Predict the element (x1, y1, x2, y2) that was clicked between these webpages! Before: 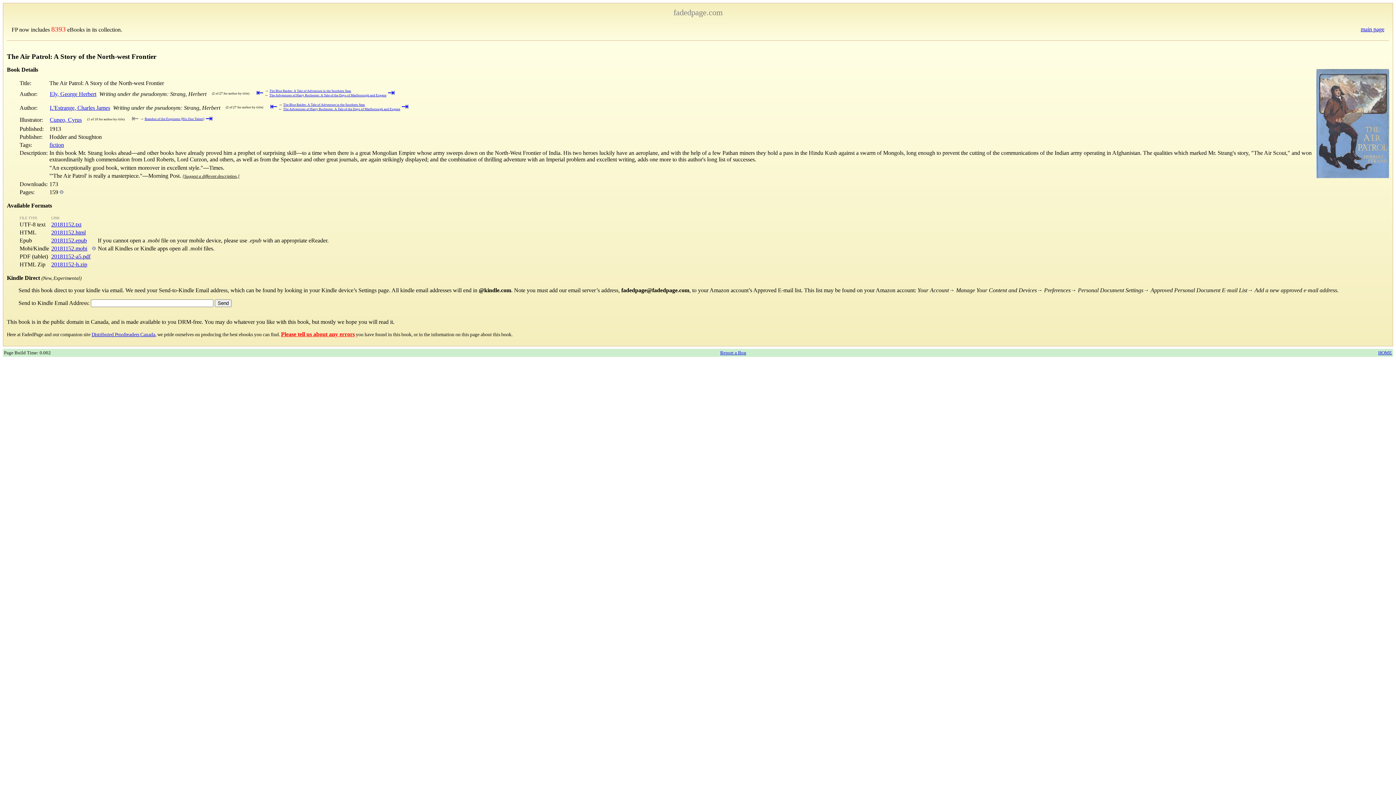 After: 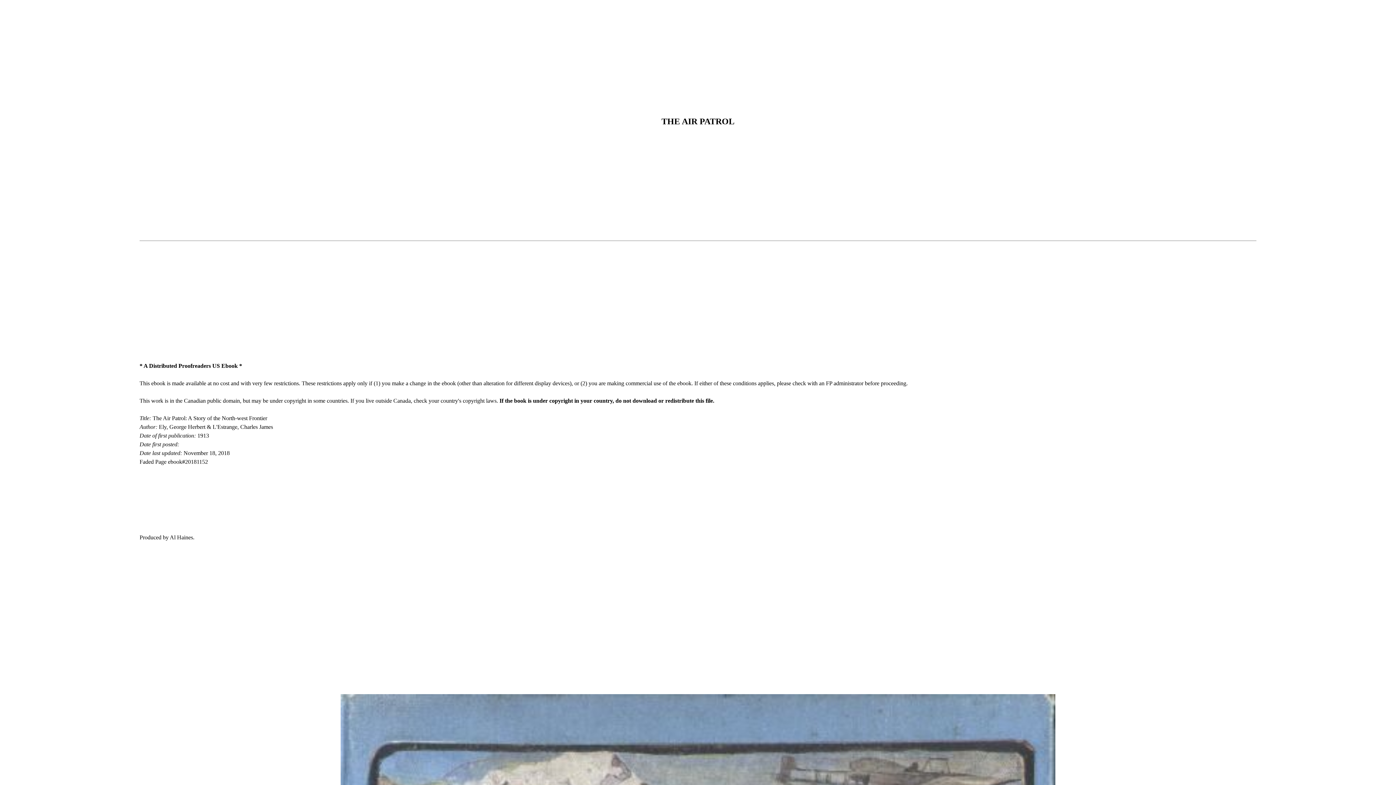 Action: label: 20181152.html bbox: (51, 229, 85, 235)